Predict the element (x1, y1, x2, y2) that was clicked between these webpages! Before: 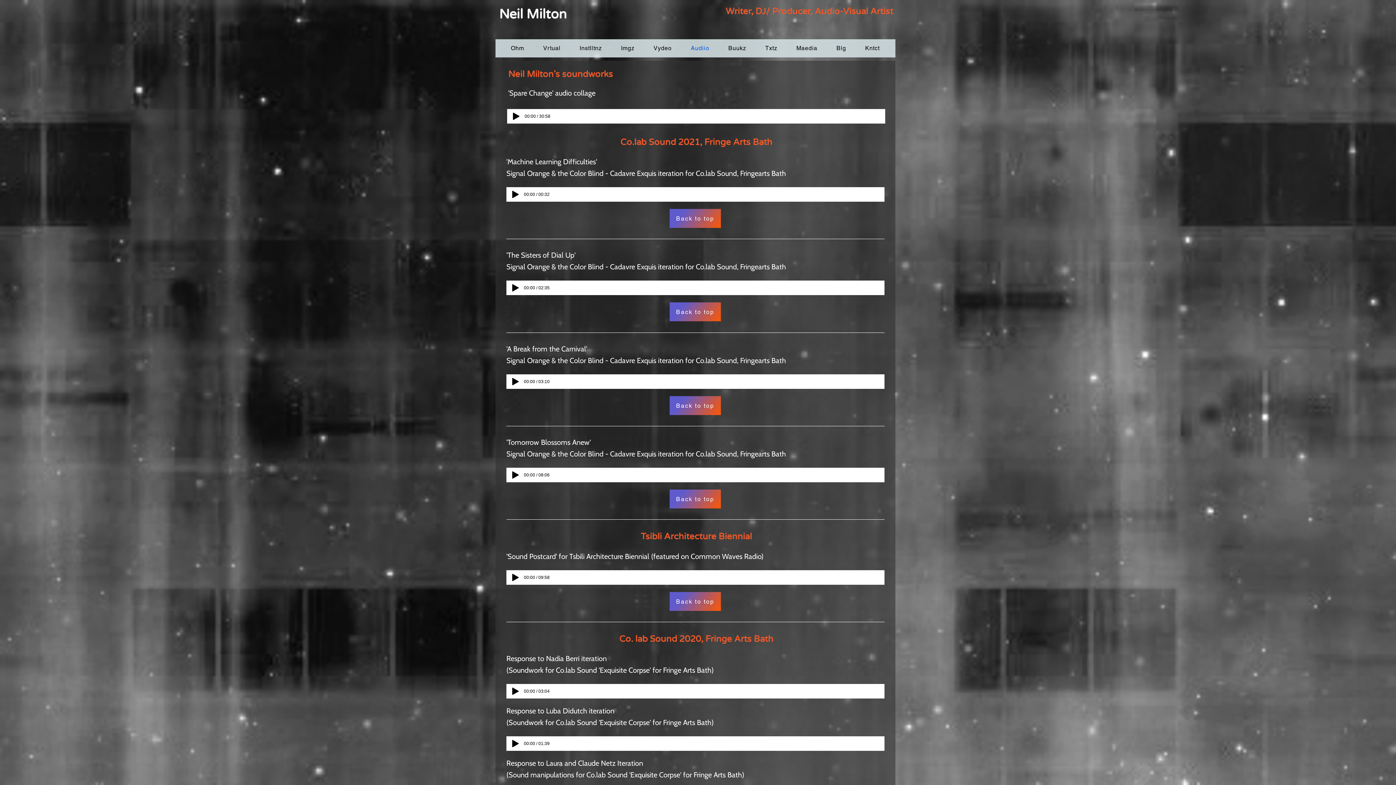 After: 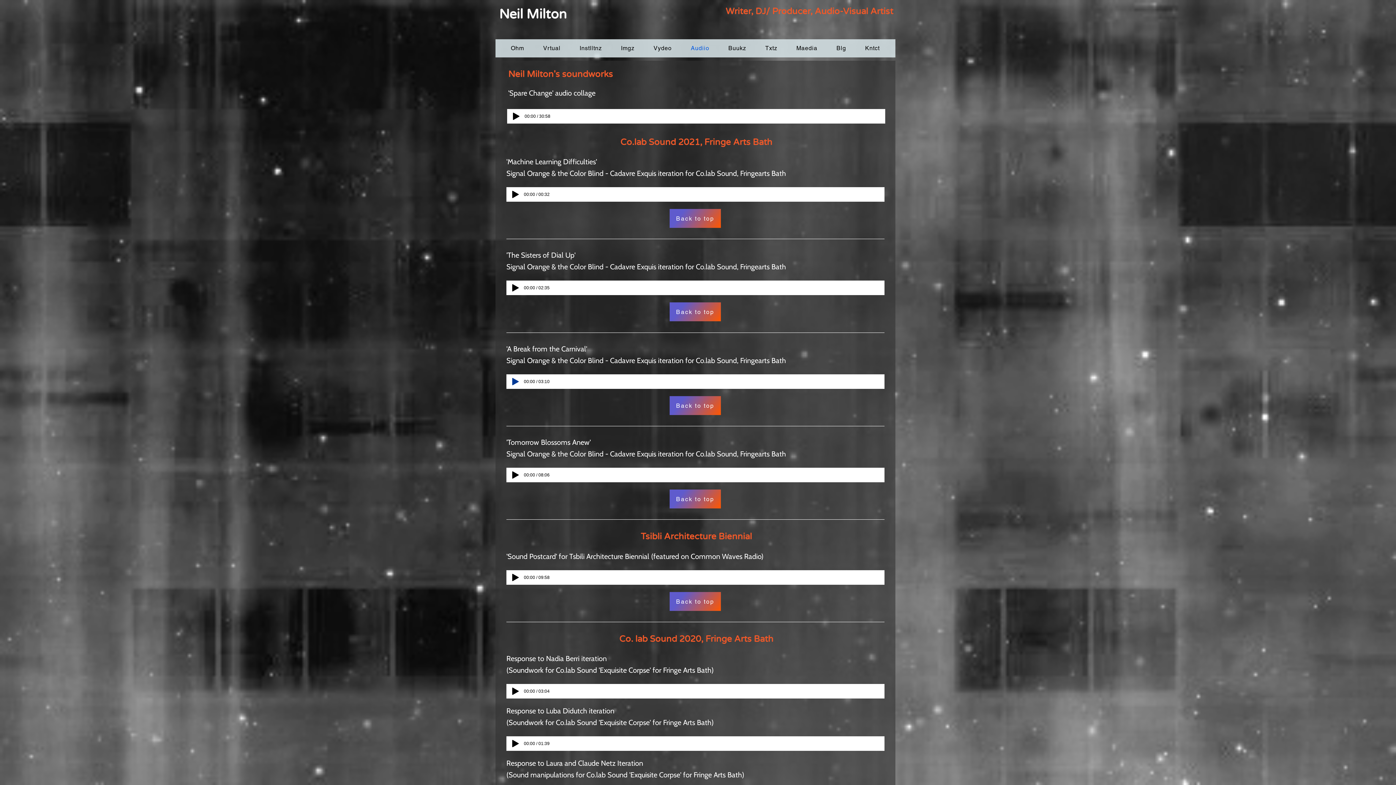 Action: bbox: (512, 378, 518, 385) label: Play